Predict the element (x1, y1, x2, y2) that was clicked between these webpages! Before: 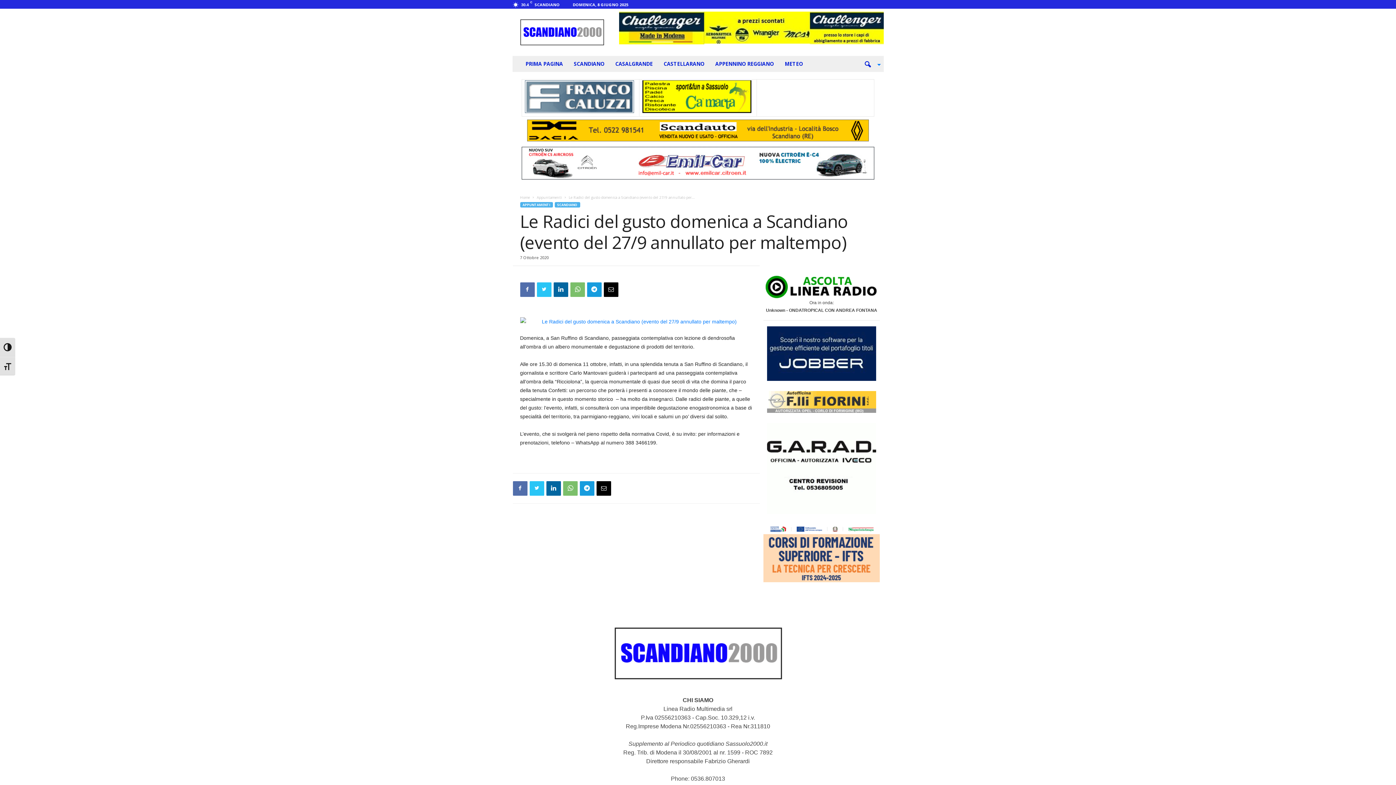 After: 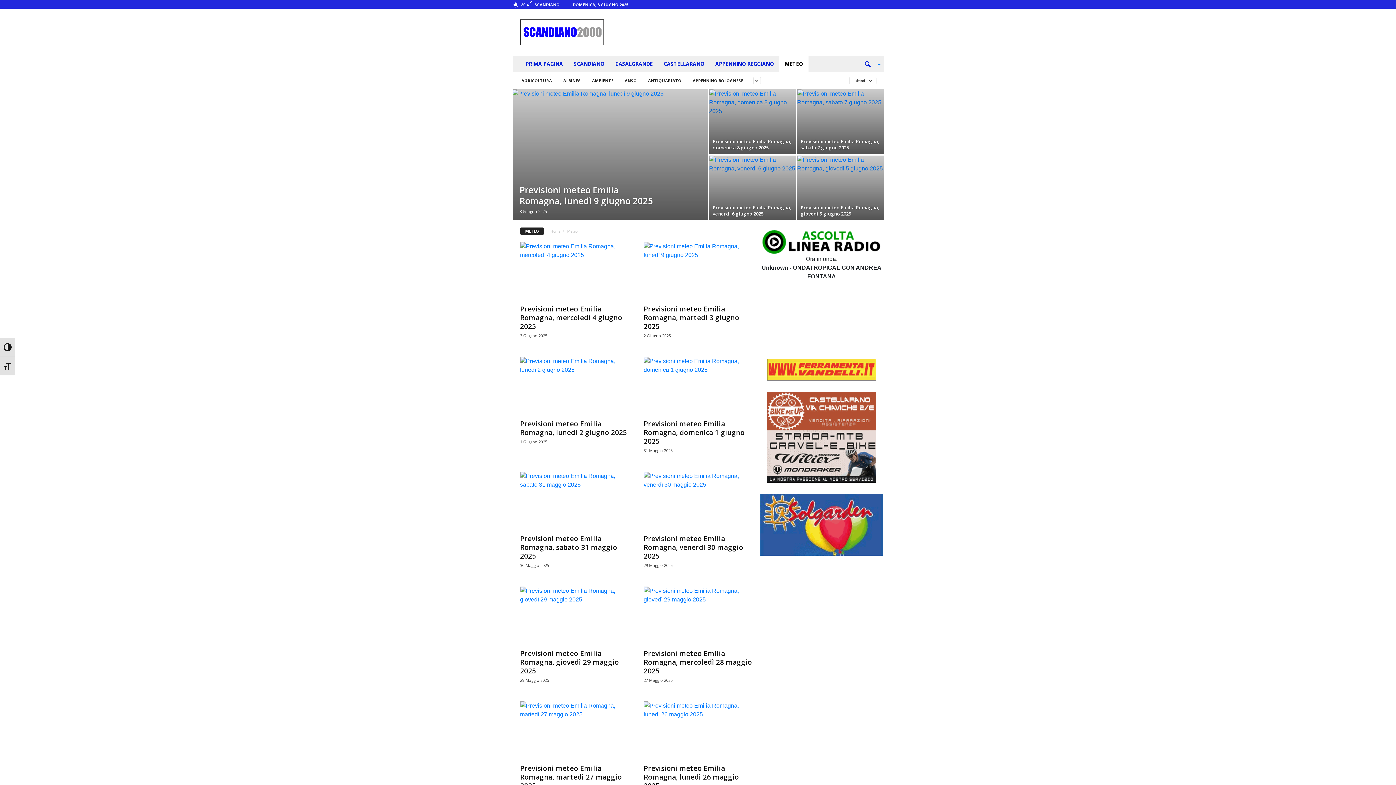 Action: label: METEO bbox: (779, 56, 808, 72)